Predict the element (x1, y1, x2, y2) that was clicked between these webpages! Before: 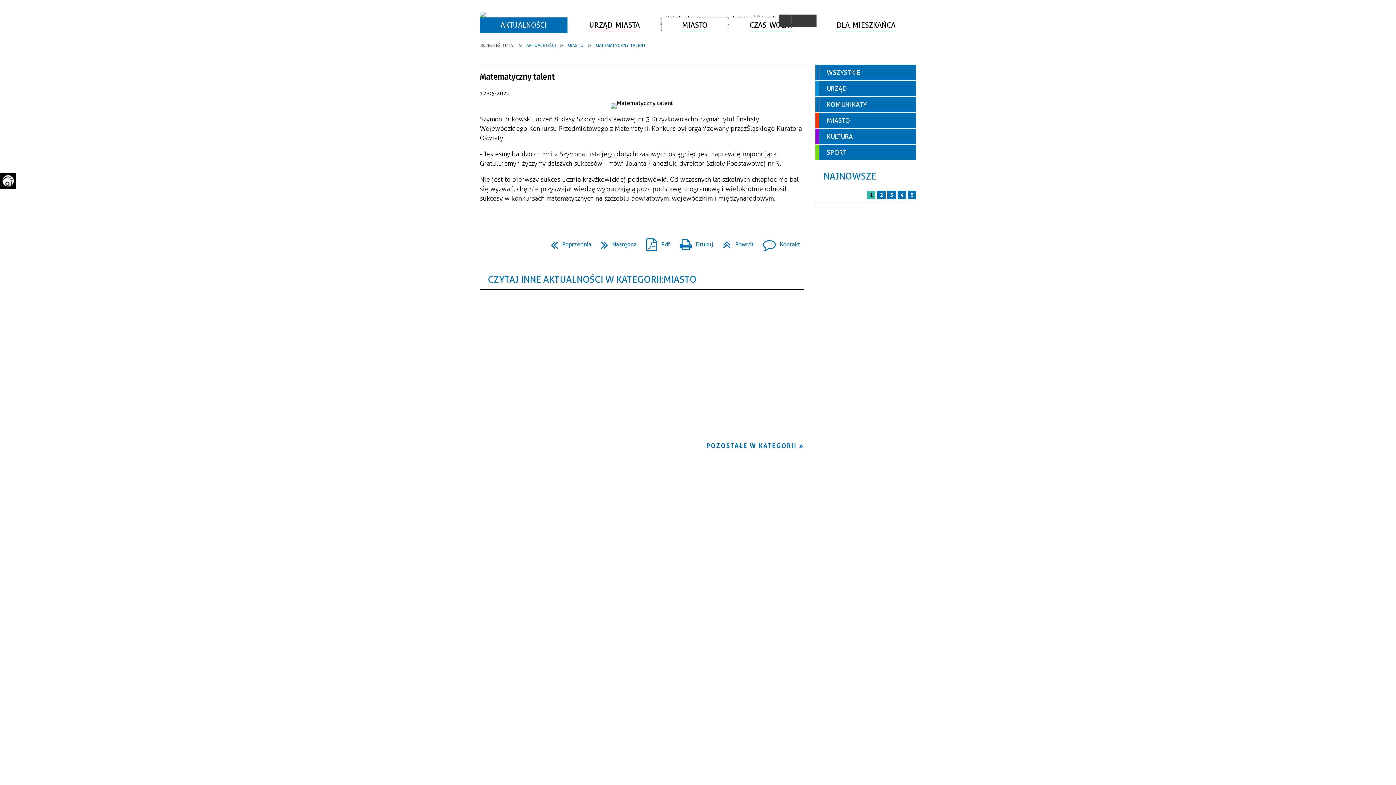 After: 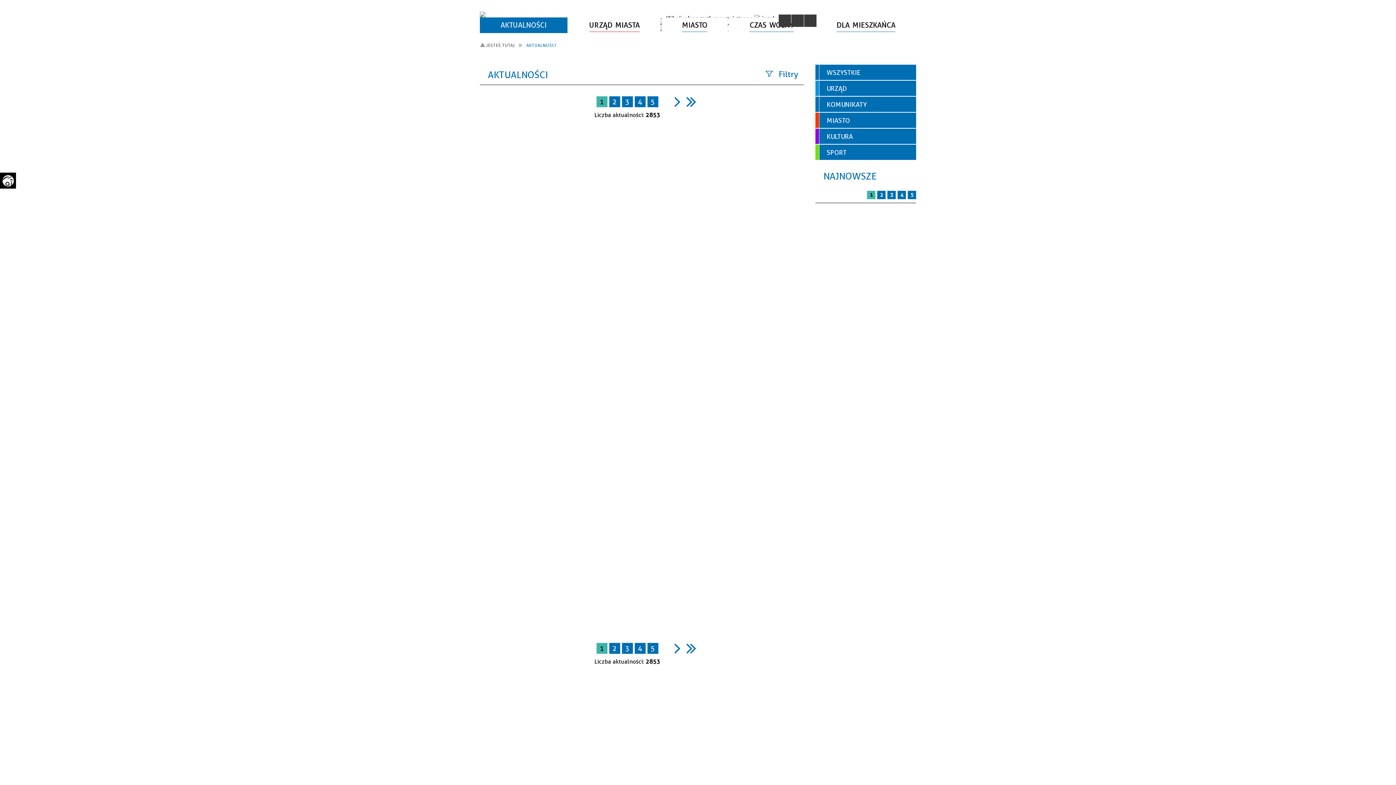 Action: bbox: (815, 64, 916, 80) label: WSZYSTKIE